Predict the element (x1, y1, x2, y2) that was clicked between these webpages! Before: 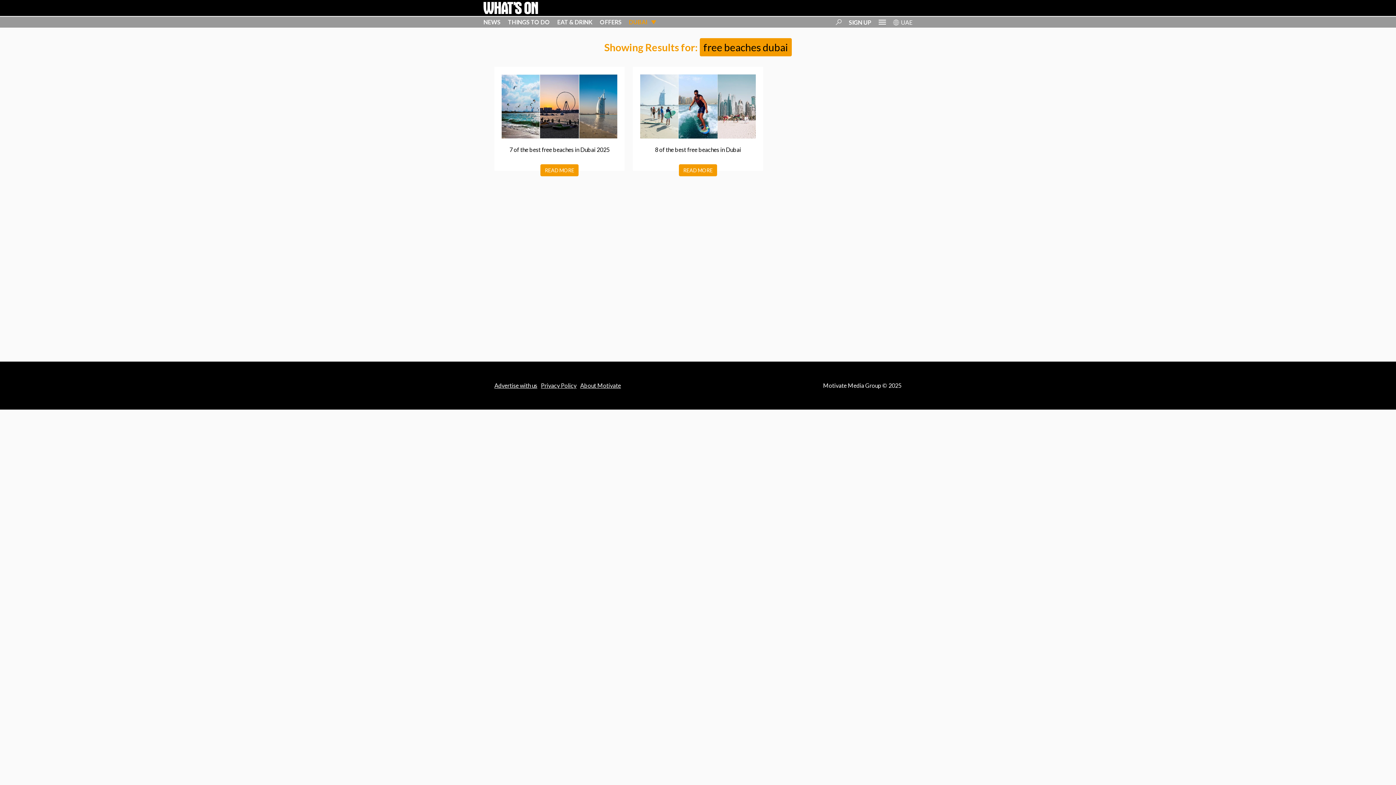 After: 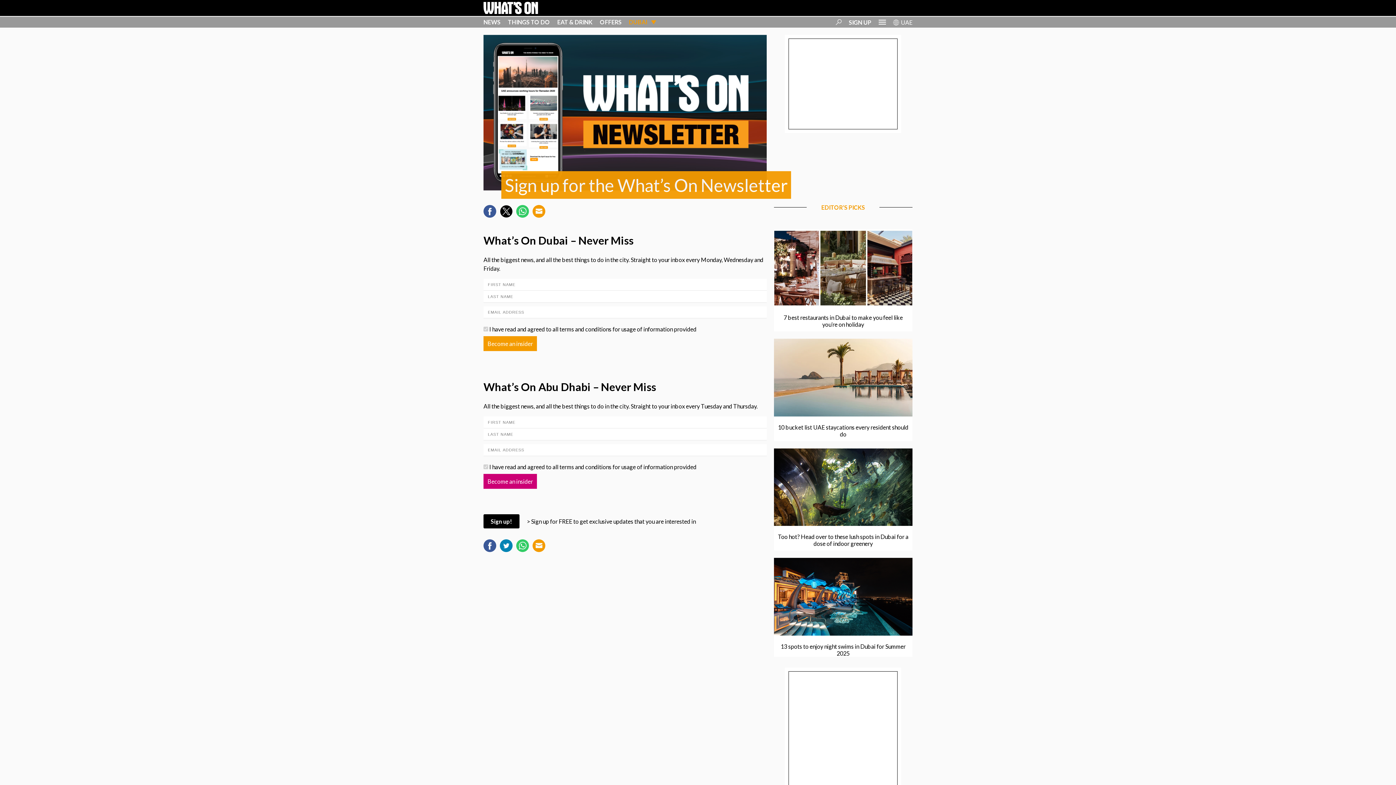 Action: label: SIGN UP bbox: (849, 18, 871, 25)